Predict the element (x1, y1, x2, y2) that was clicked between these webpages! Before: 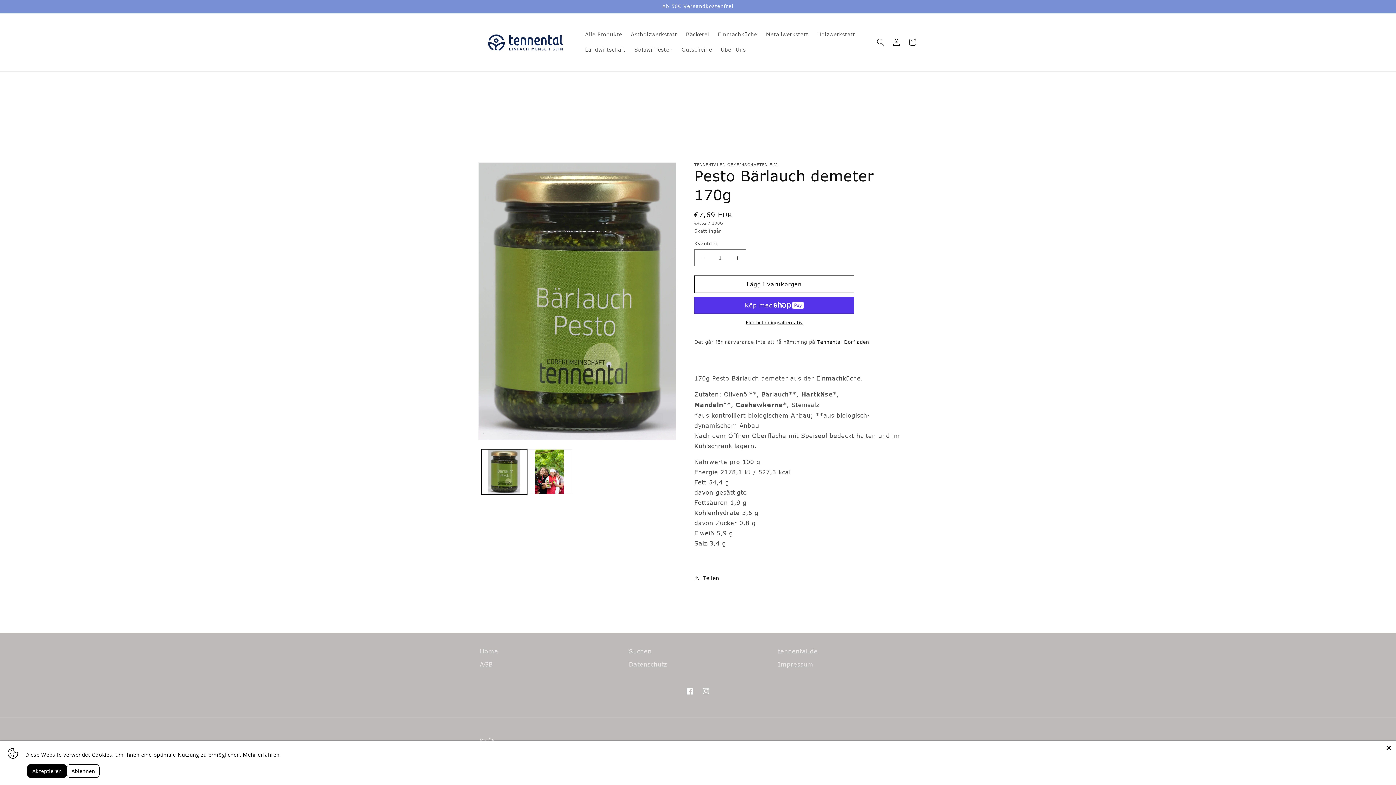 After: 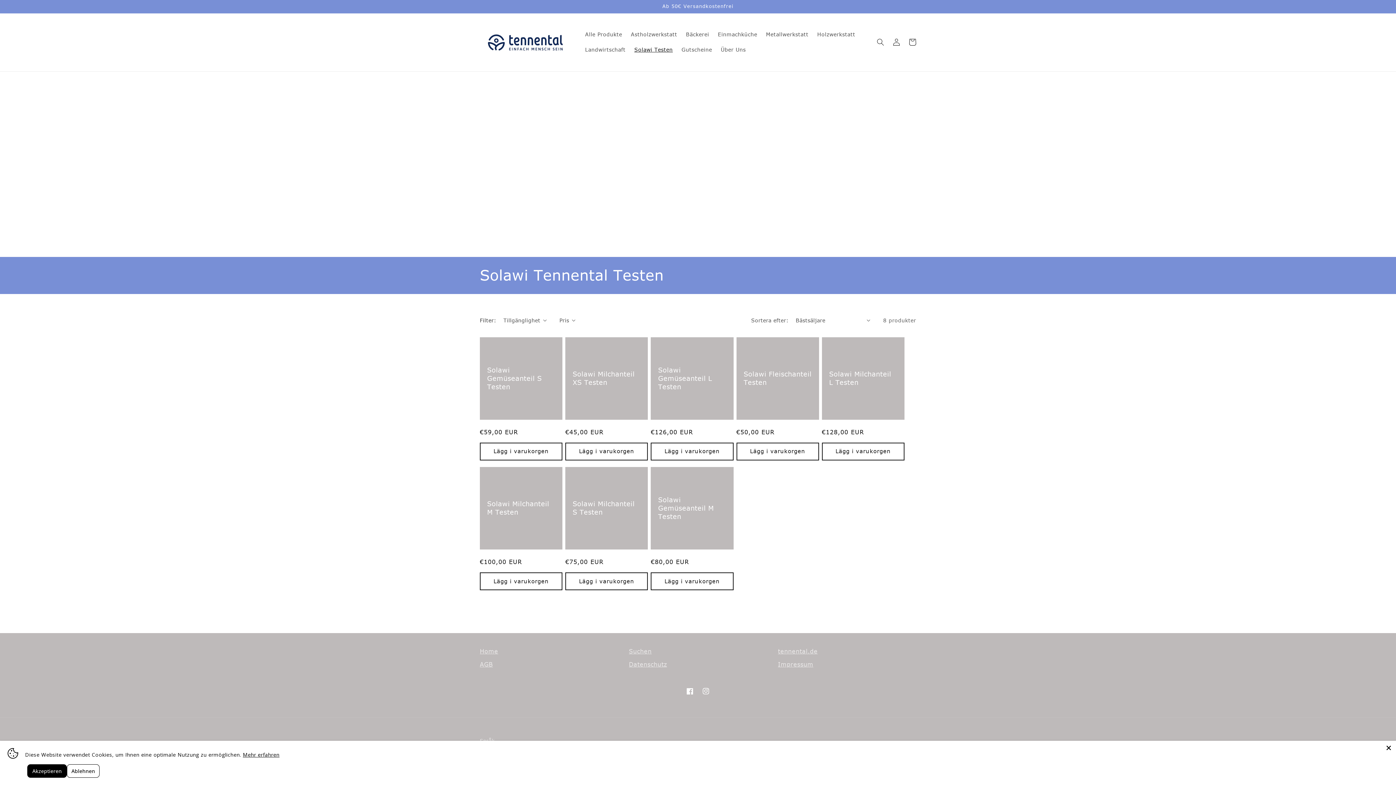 Action: bbox: (630, 42, 677, 57) label: Solawi Testen